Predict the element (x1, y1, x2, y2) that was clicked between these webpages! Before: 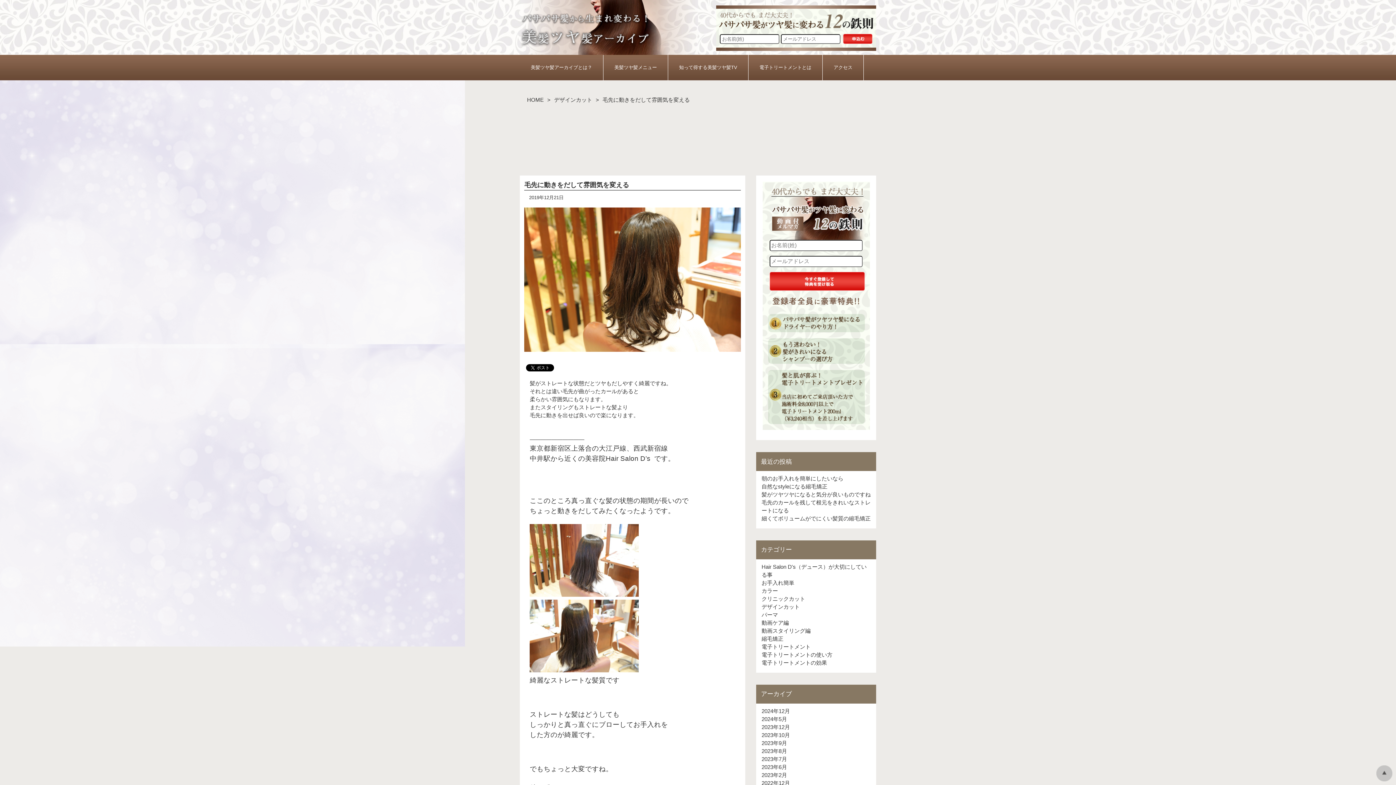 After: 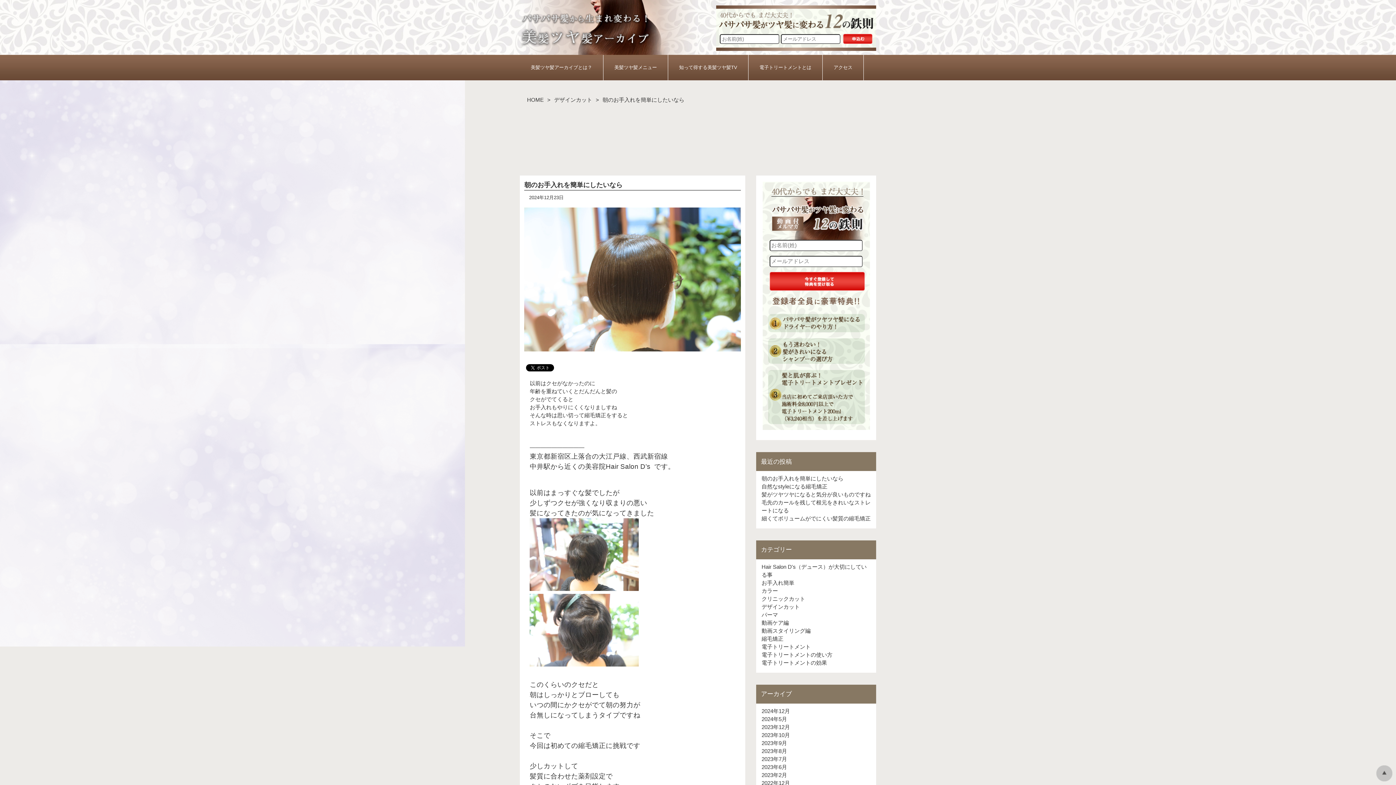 Action: bbox: (761, 475, 843, 481) label: 朝のお手入れを簡単にしたいなら